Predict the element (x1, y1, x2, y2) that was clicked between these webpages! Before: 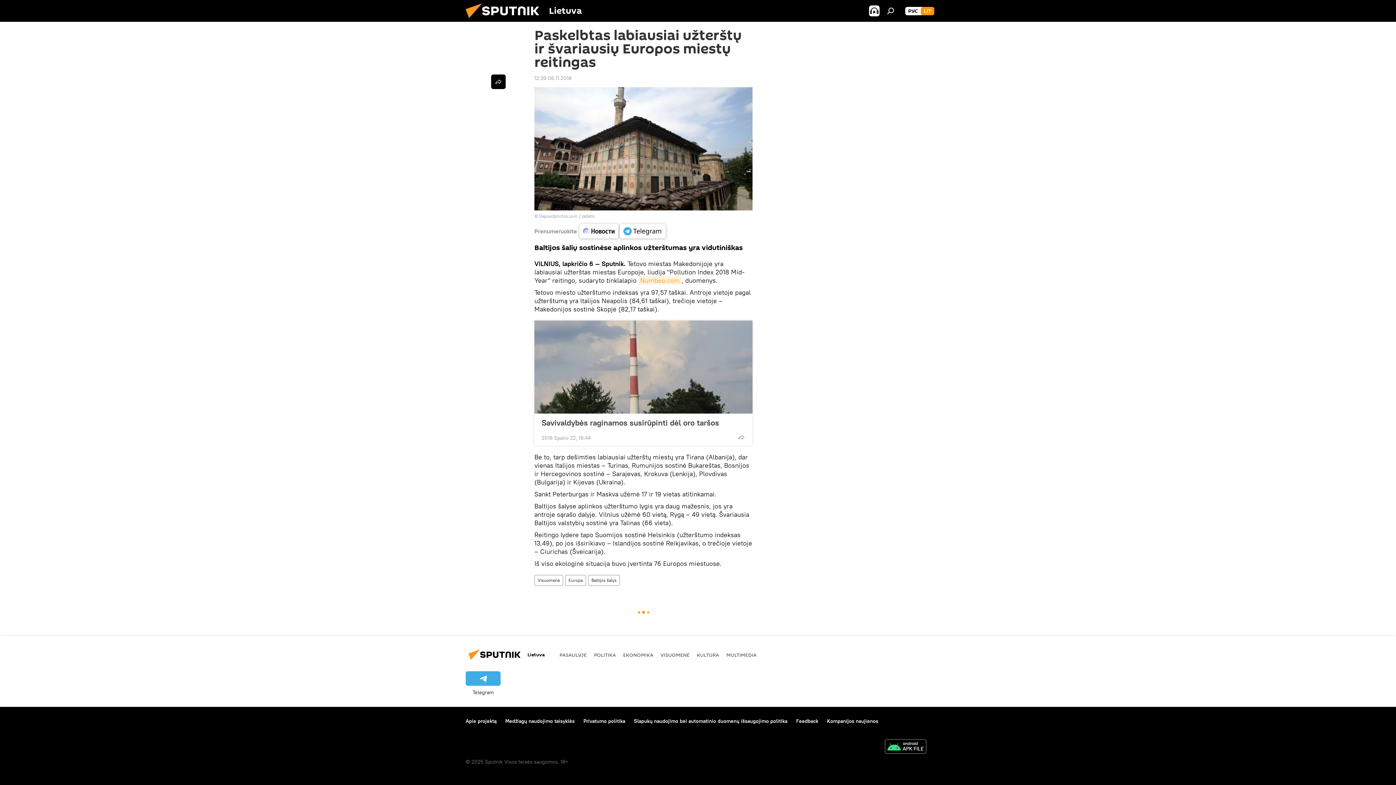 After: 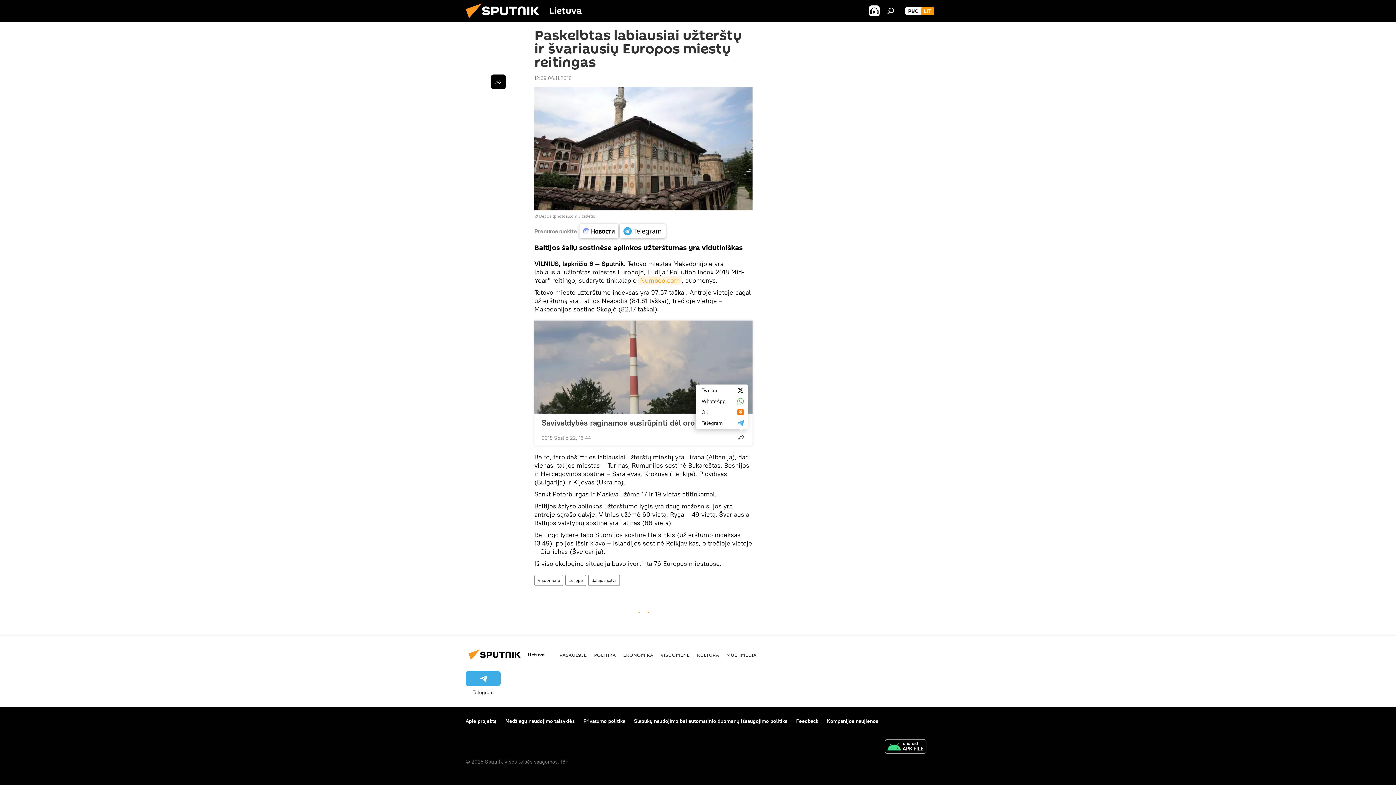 Action: bbox: (734, 430, 748, 444)